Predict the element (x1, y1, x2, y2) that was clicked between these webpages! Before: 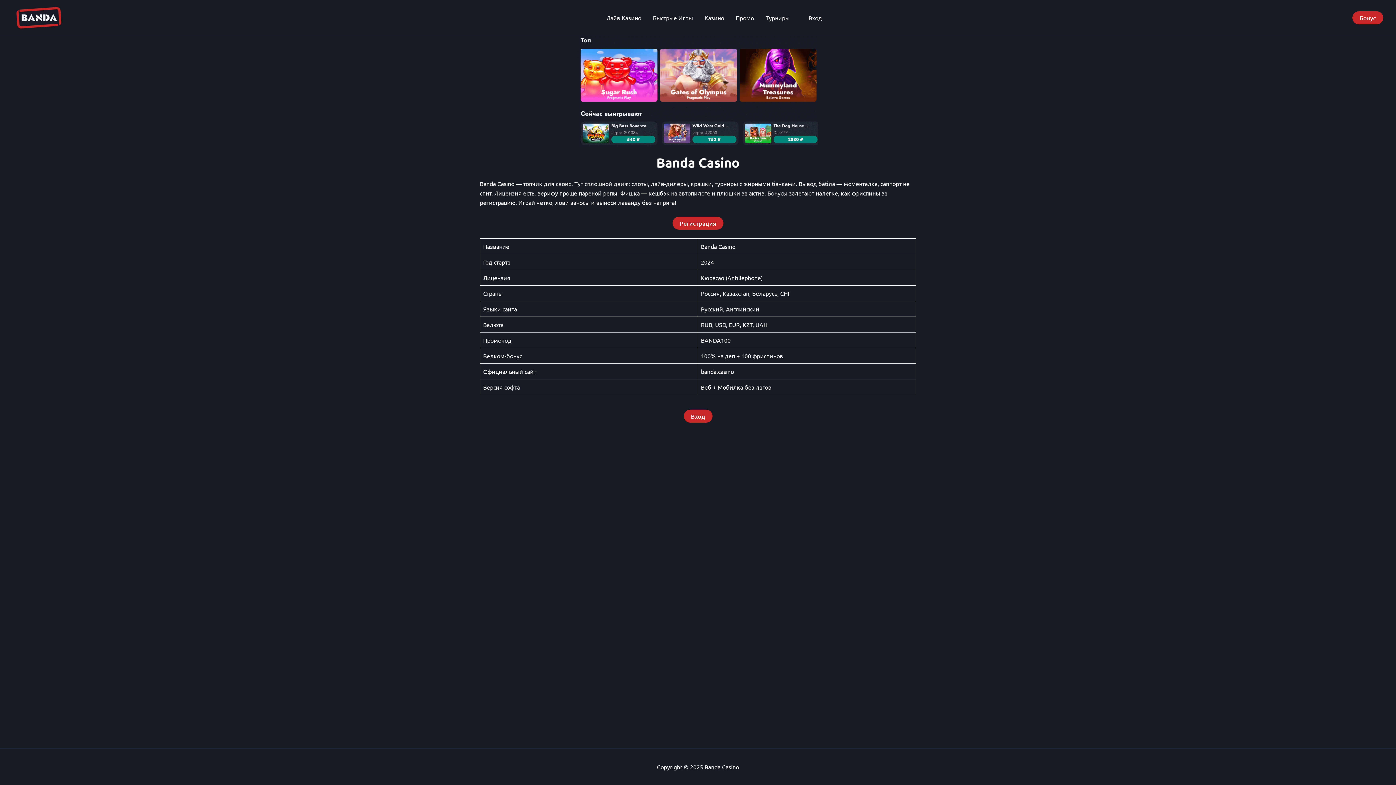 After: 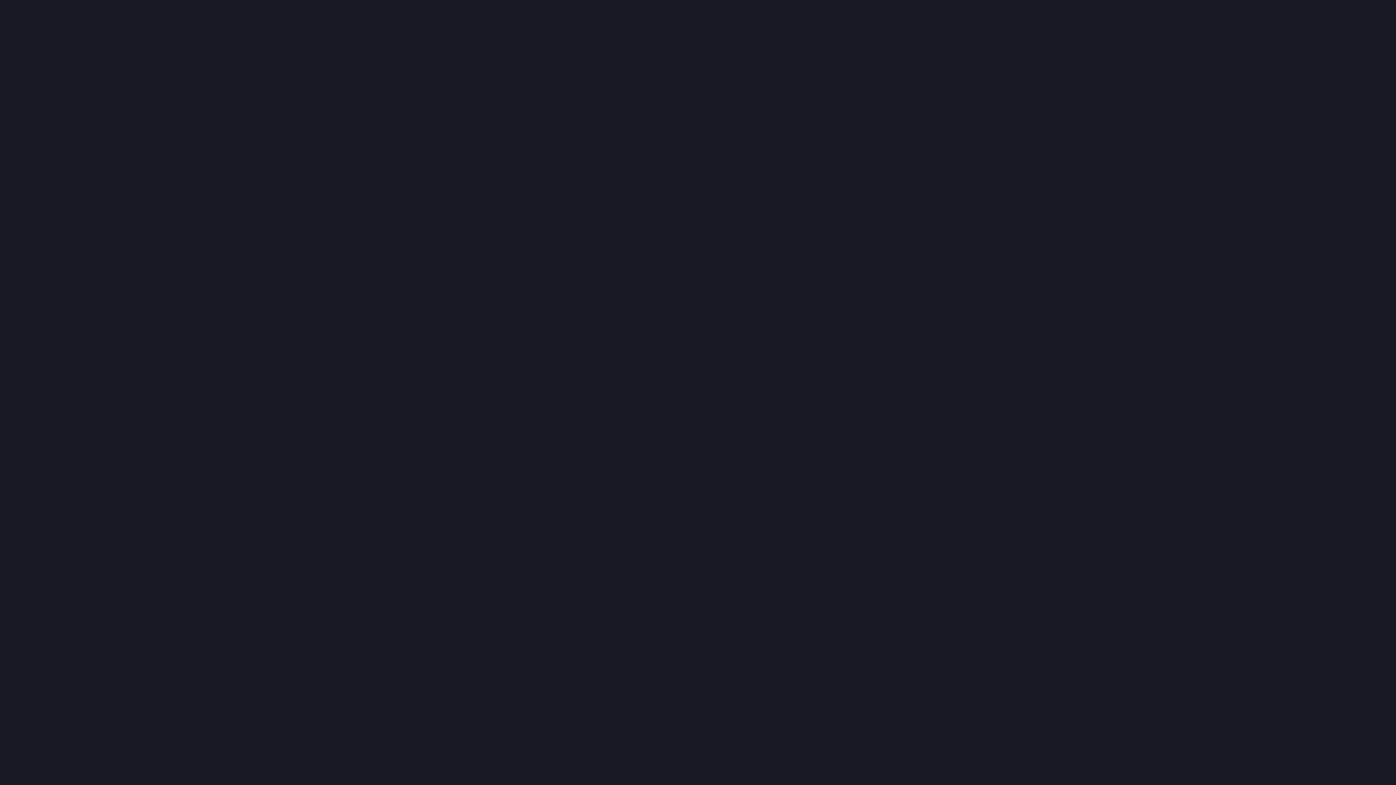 Action: bbox: (672, 216, 723, 229) label: Регистрация